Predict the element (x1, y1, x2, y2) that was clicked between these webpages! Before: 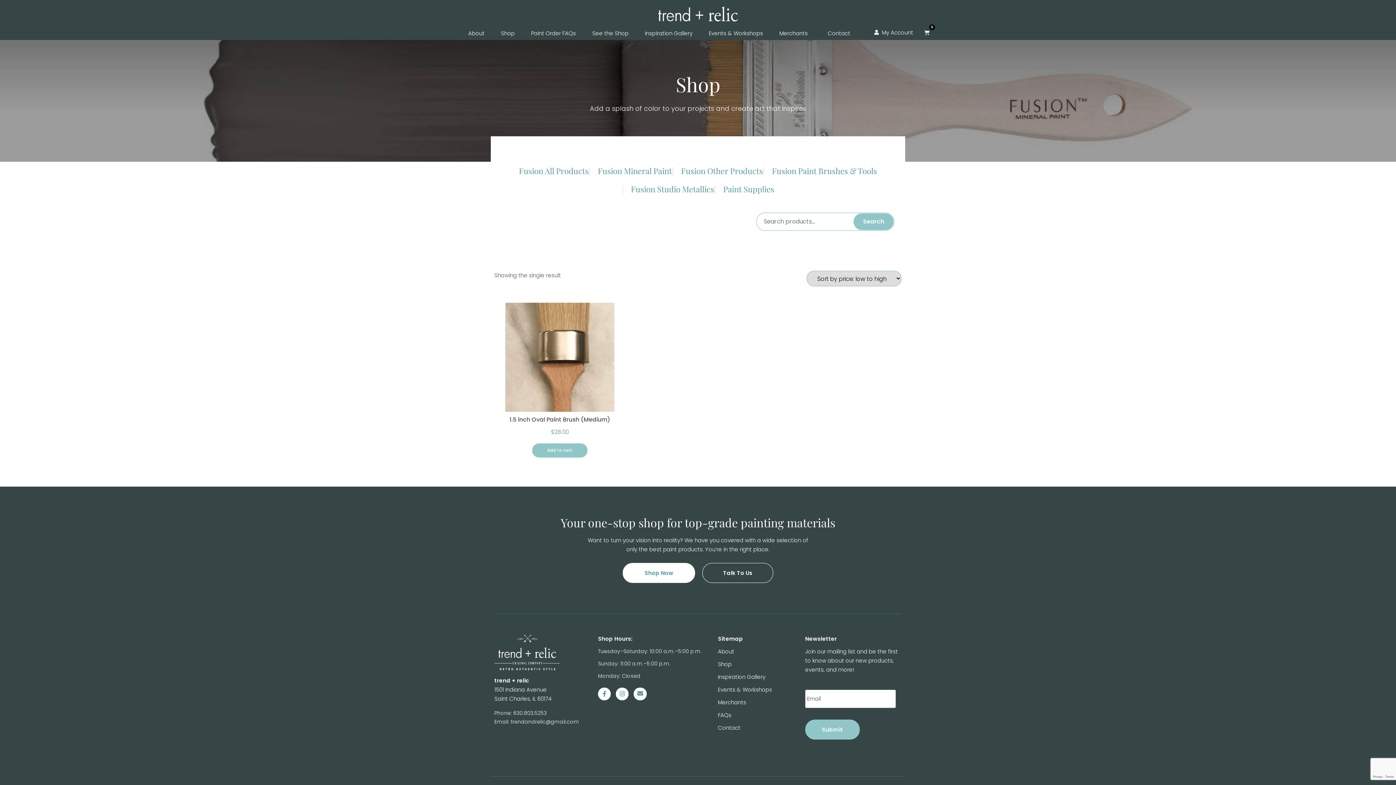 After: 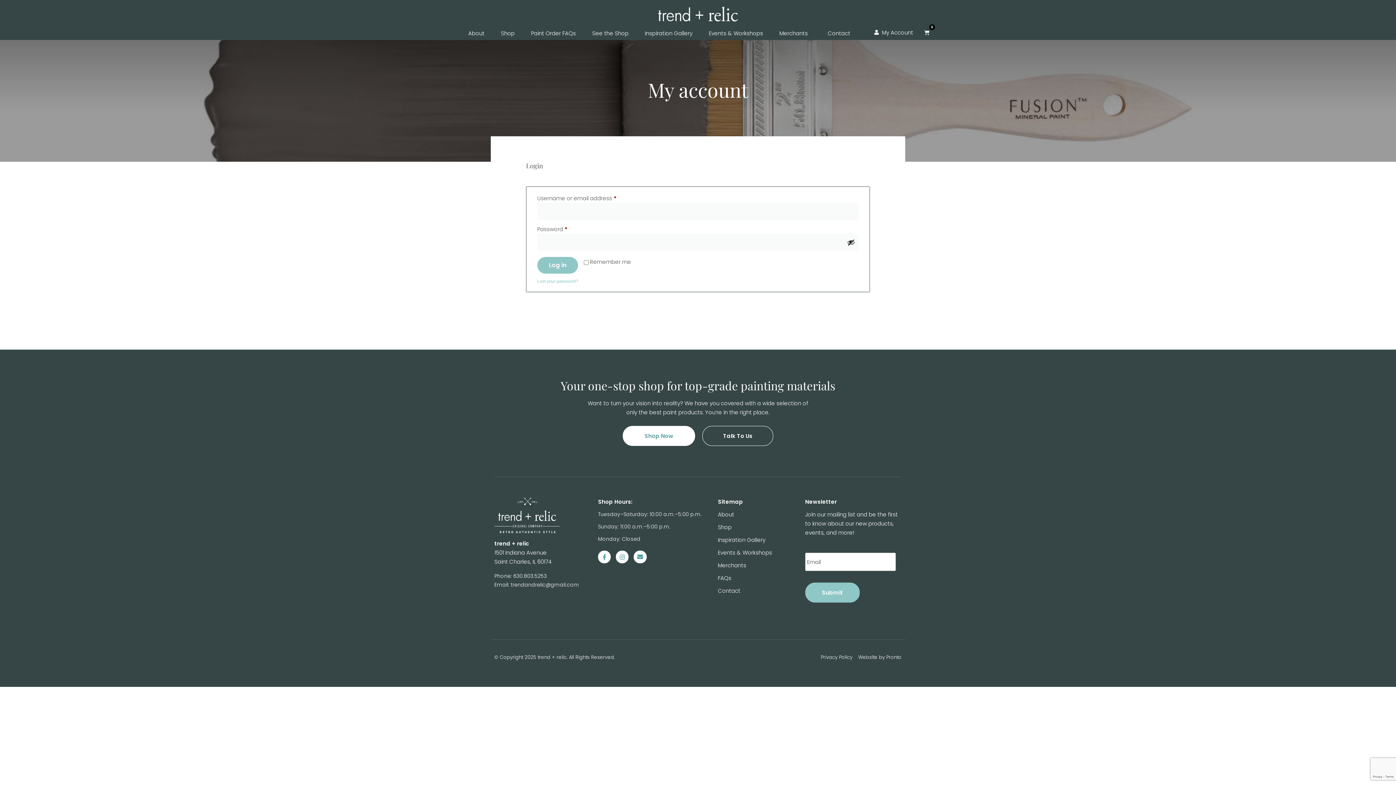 Action: bbox: (882, 28, 913, 36) label: My Account